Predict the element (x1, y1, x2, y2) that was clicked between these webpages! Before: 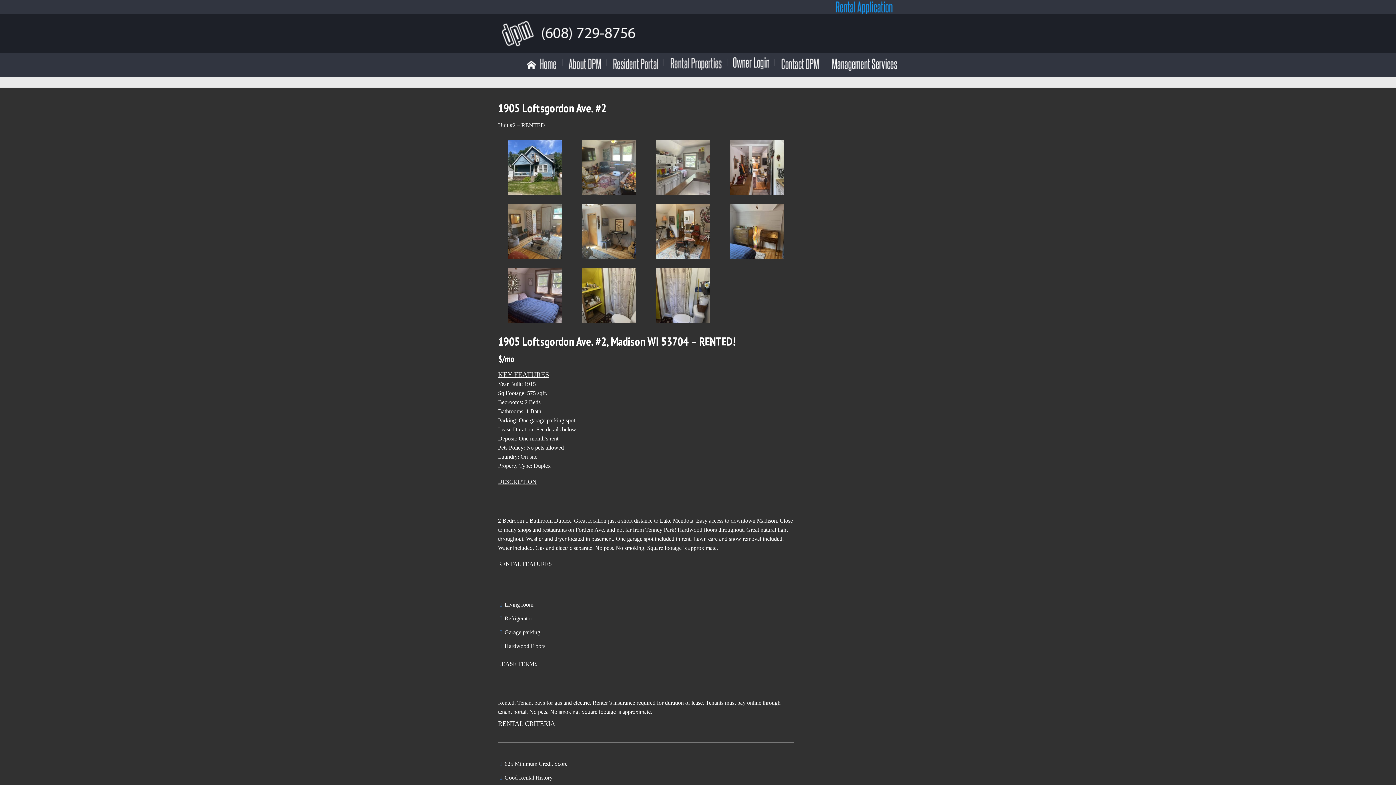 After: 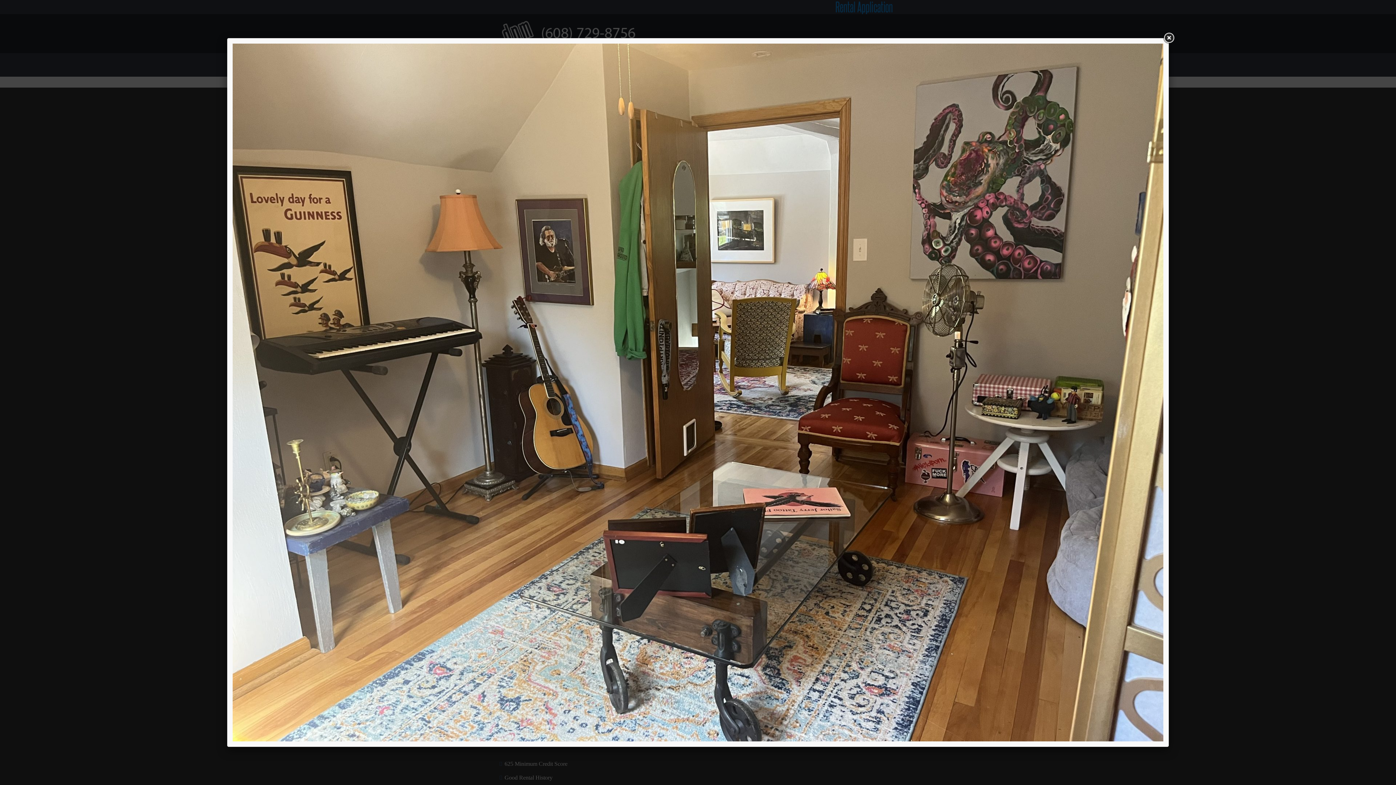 Action: bbox: (655, 230, 710, 236)